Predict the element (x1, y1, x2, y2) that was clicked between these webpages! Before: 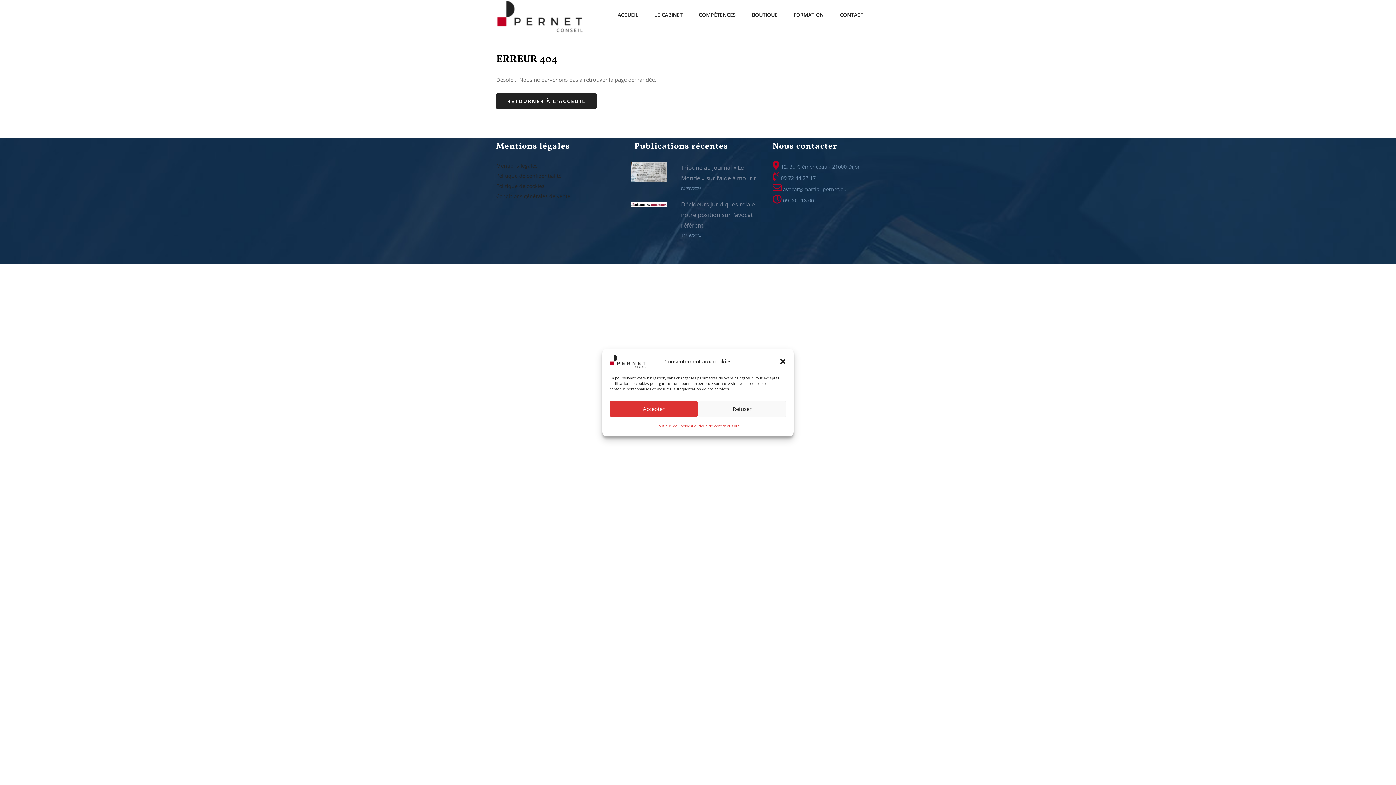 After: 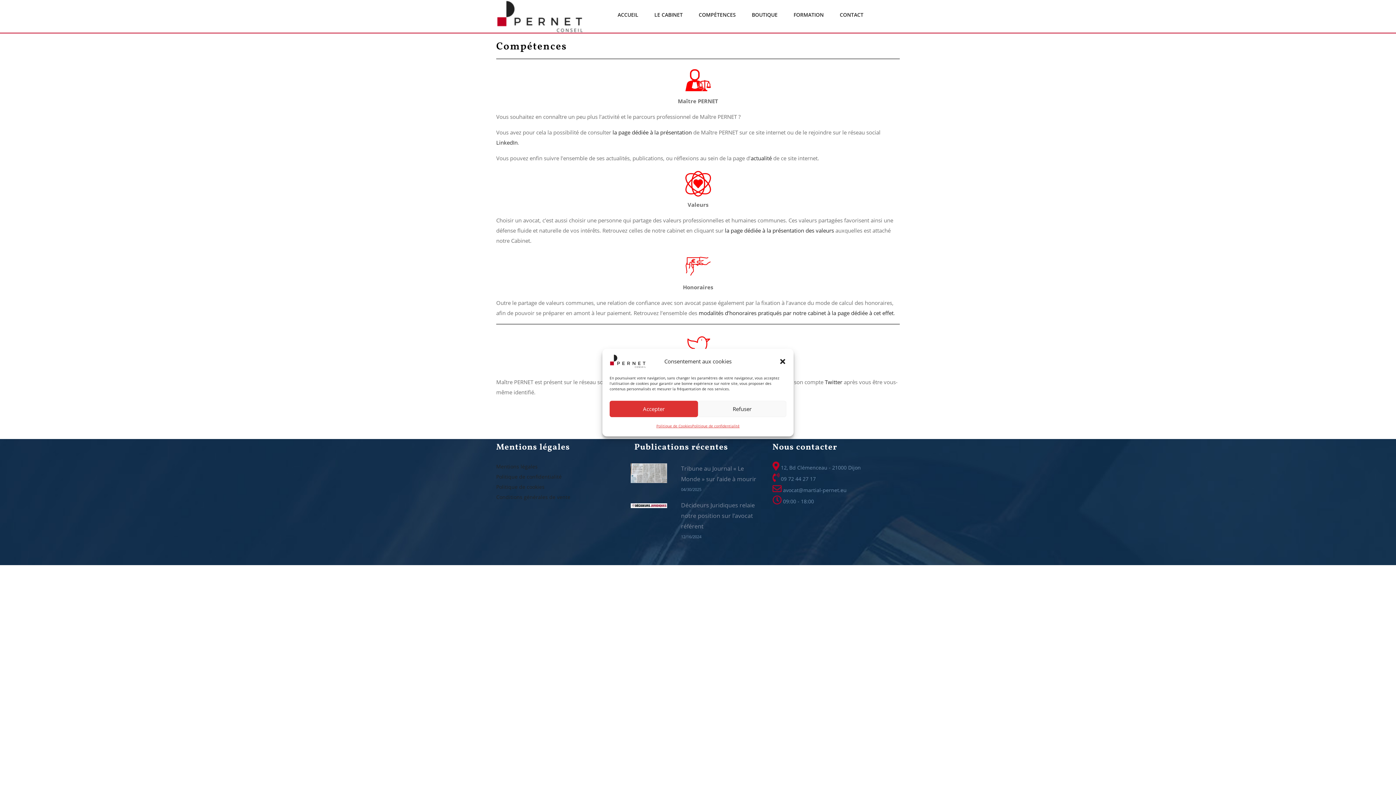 Action: label: COMPÉTENCES bbox: (695, 11, 739, 18)